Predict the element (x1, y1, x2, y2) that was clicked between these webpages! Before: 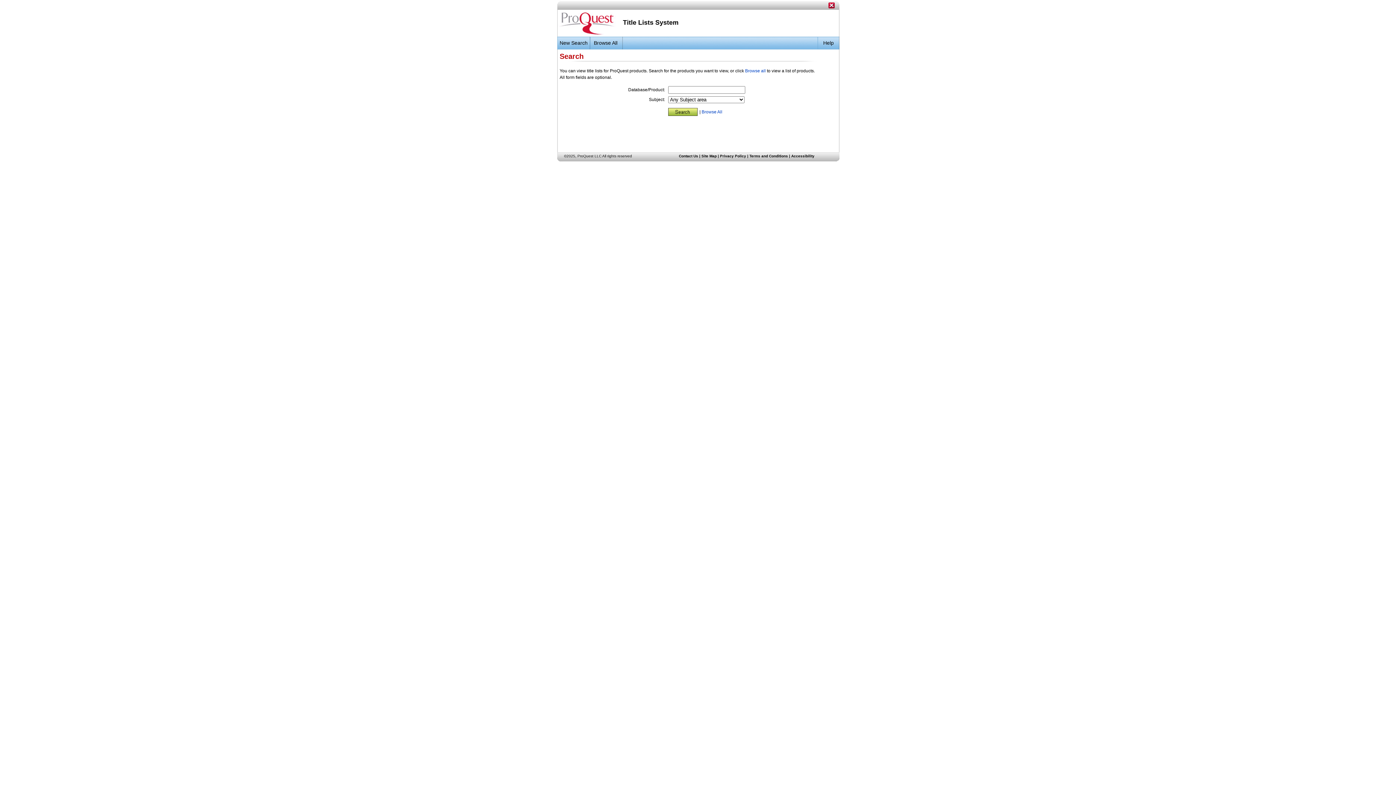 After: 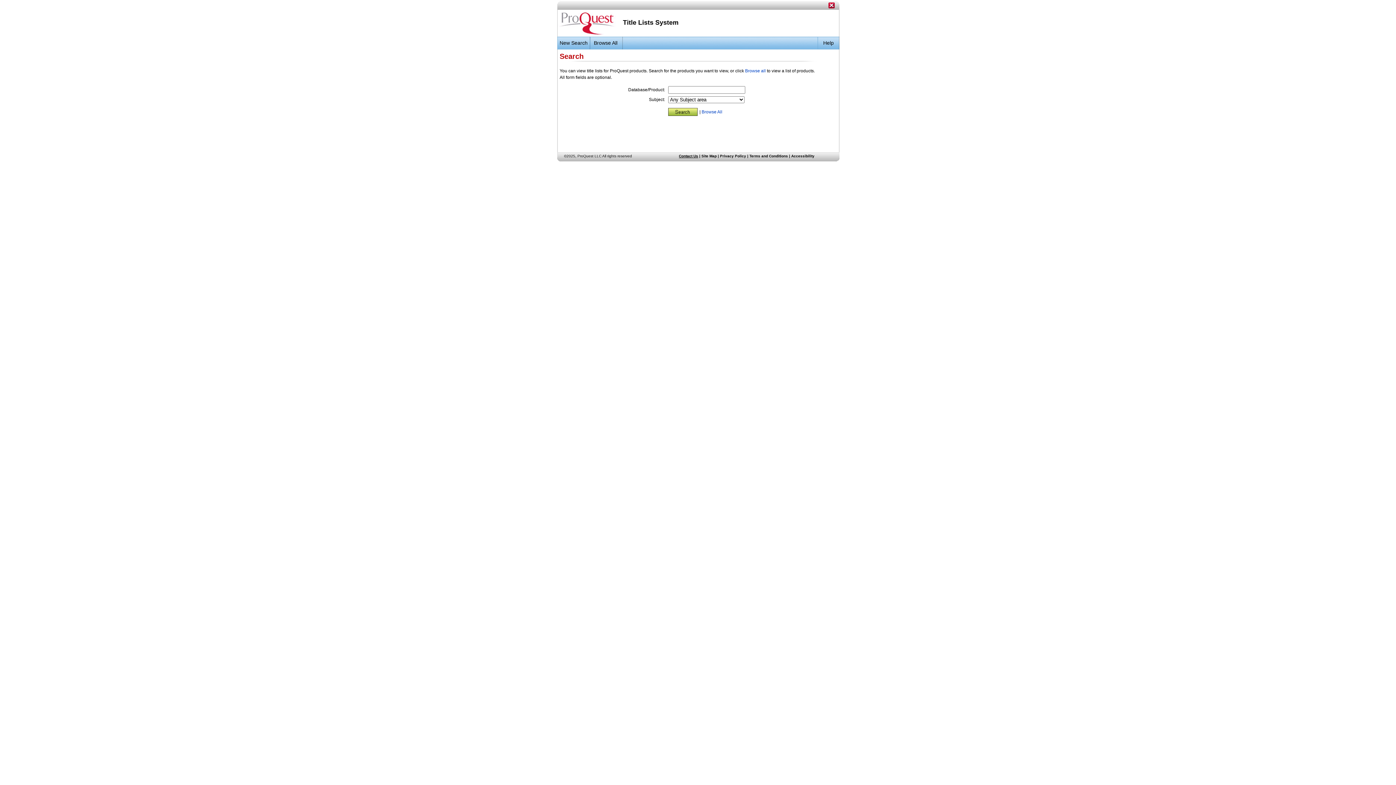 Action: label: Contact Us bbox: (679, 154, 698, 158)